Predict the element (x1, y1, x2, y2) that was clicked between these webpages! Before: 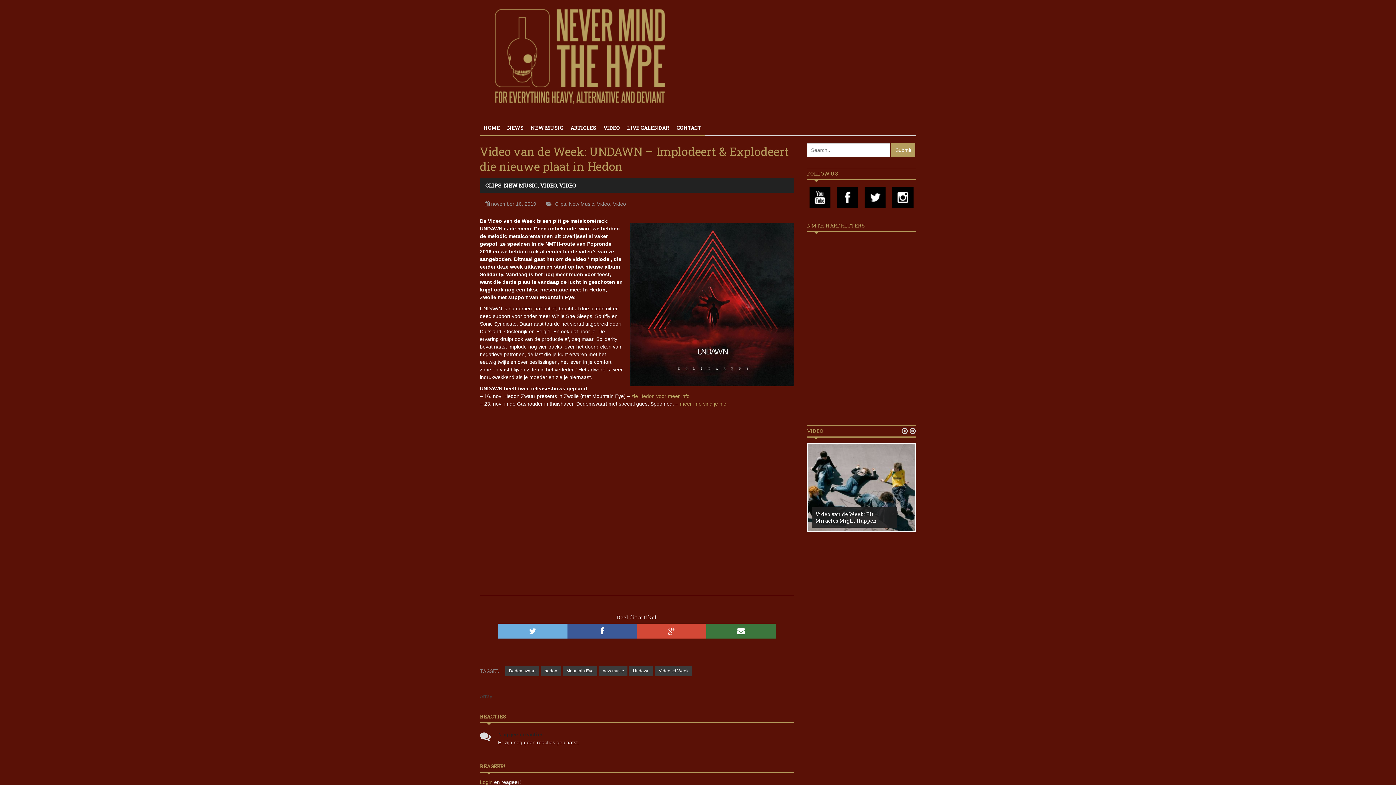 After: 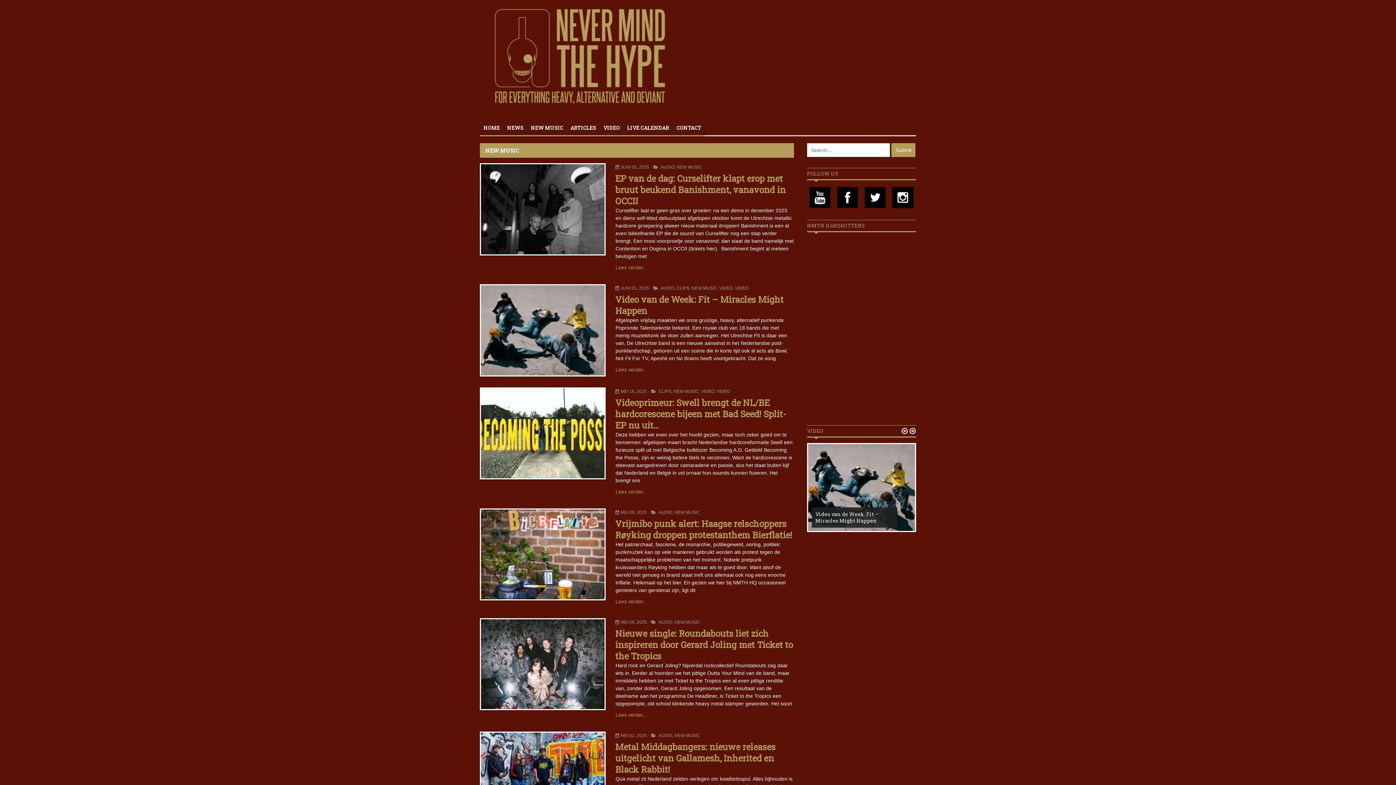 Action: bbox: (569, 201, 594, 206) label: New Music